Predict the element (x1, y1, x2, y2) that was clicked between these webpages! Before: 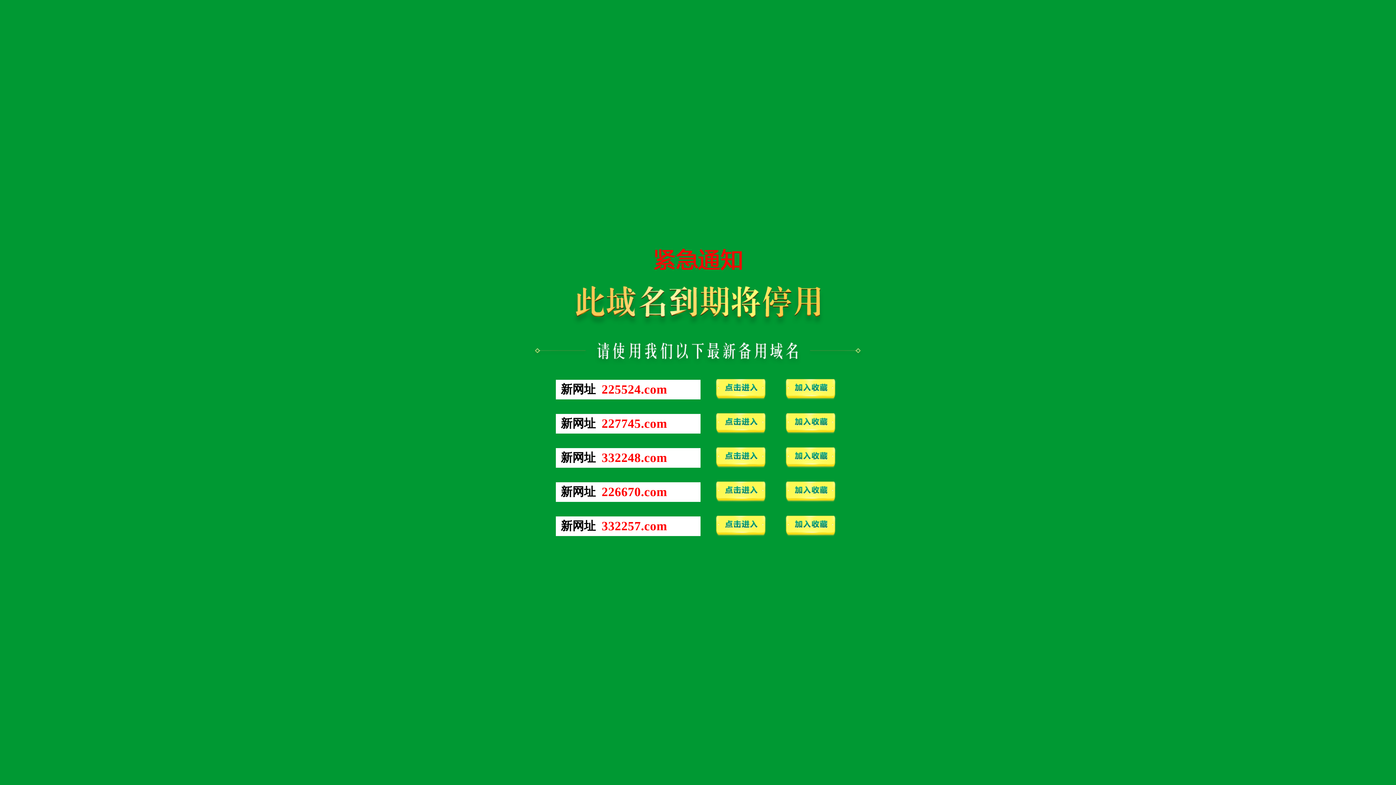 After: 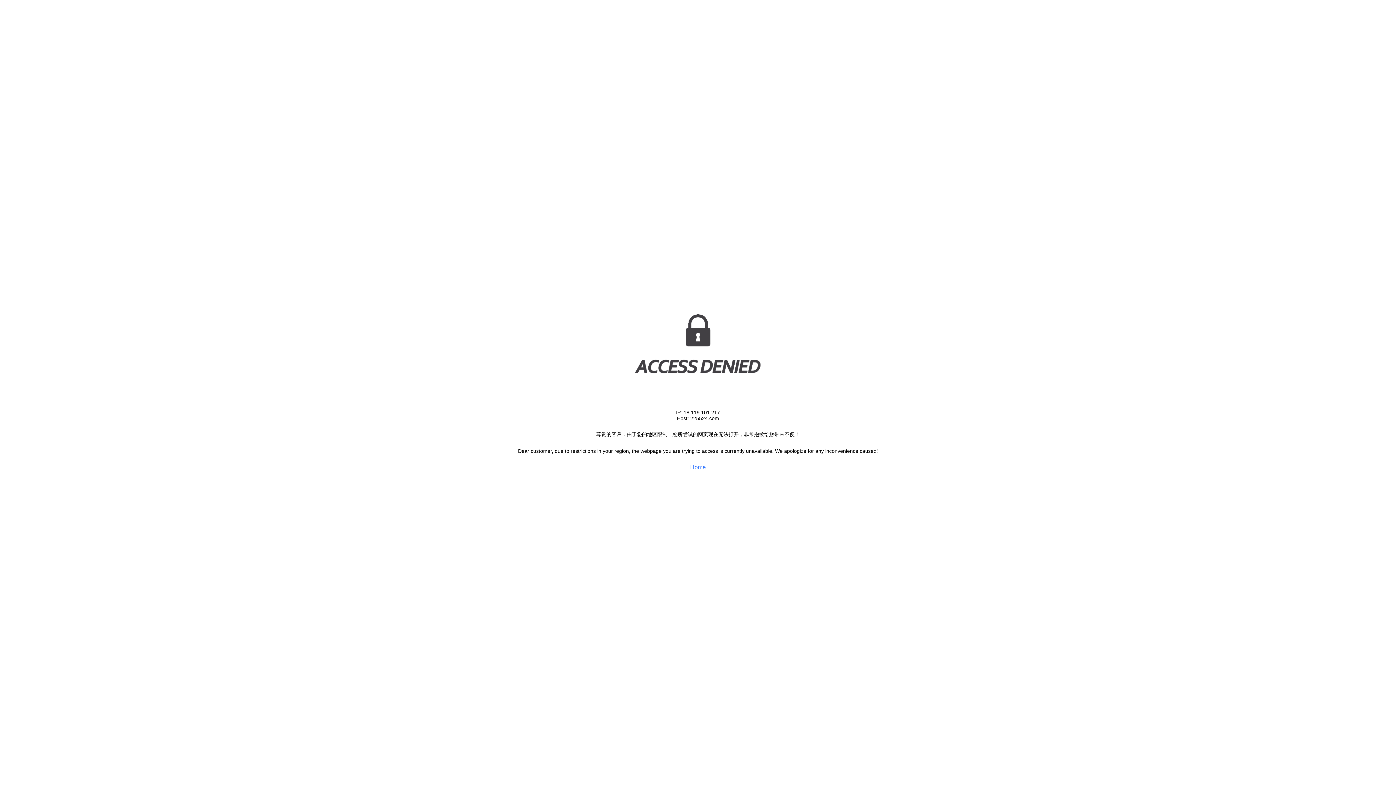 Action: bbox: (711, 396, 770, 402)